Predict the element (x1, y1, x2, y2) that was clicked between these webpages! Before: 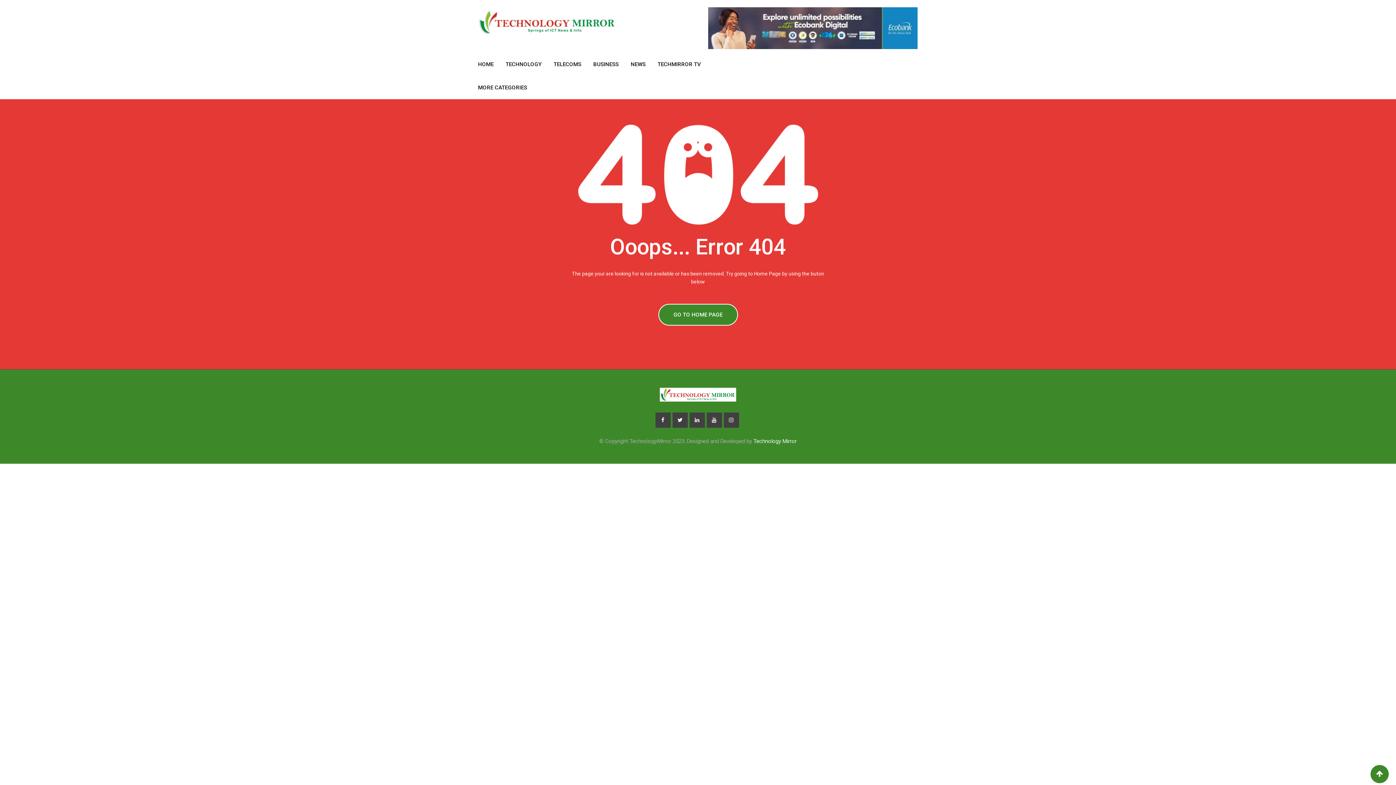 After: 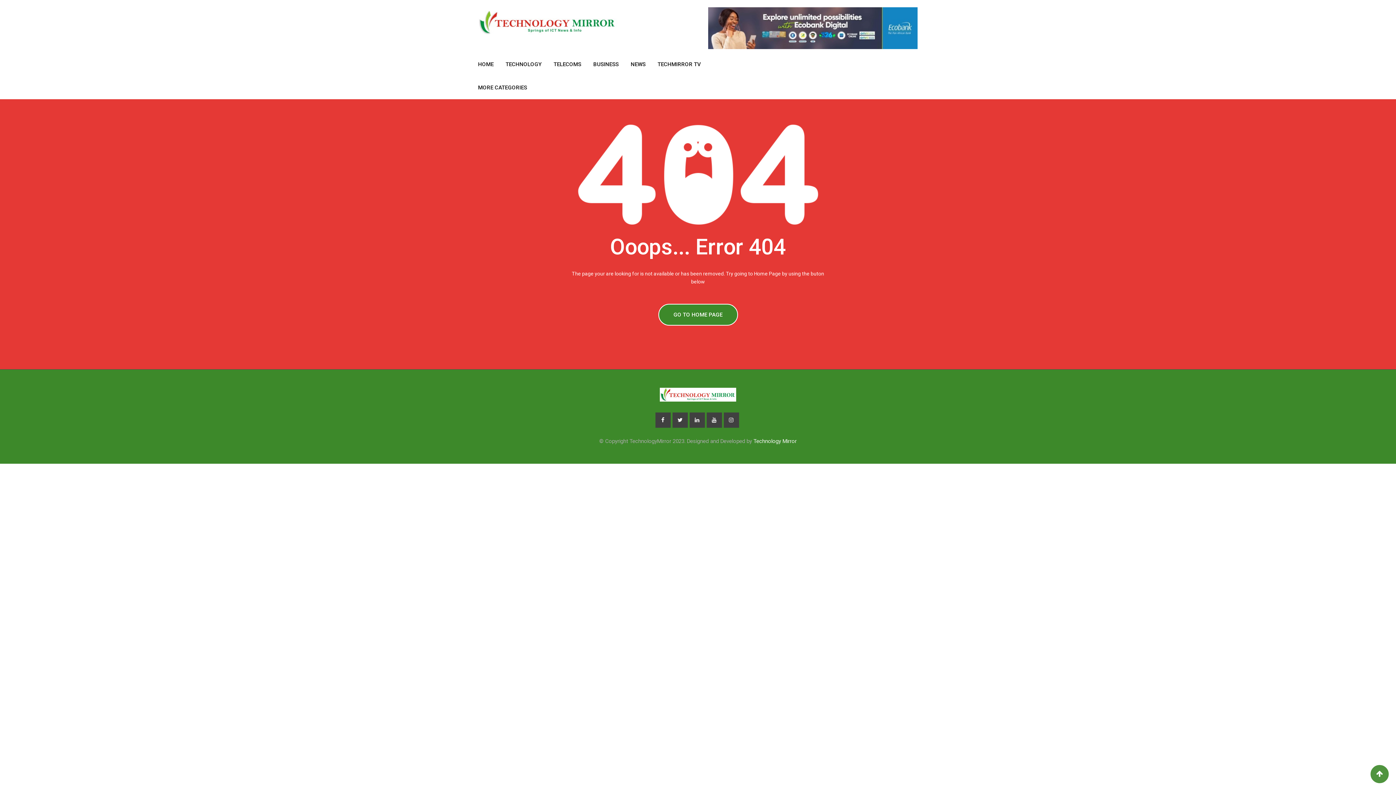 Action: bbox: (1370, 765, 1389, 783)